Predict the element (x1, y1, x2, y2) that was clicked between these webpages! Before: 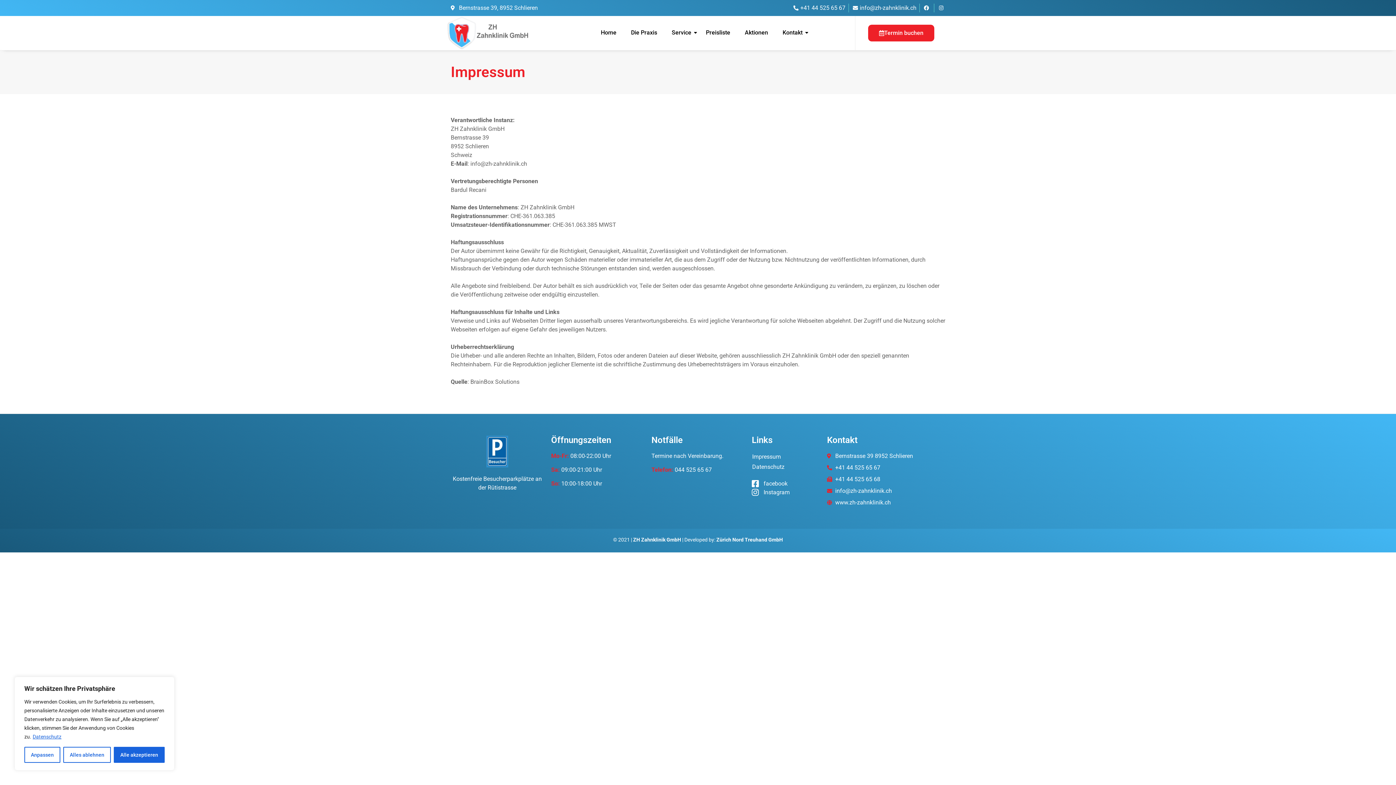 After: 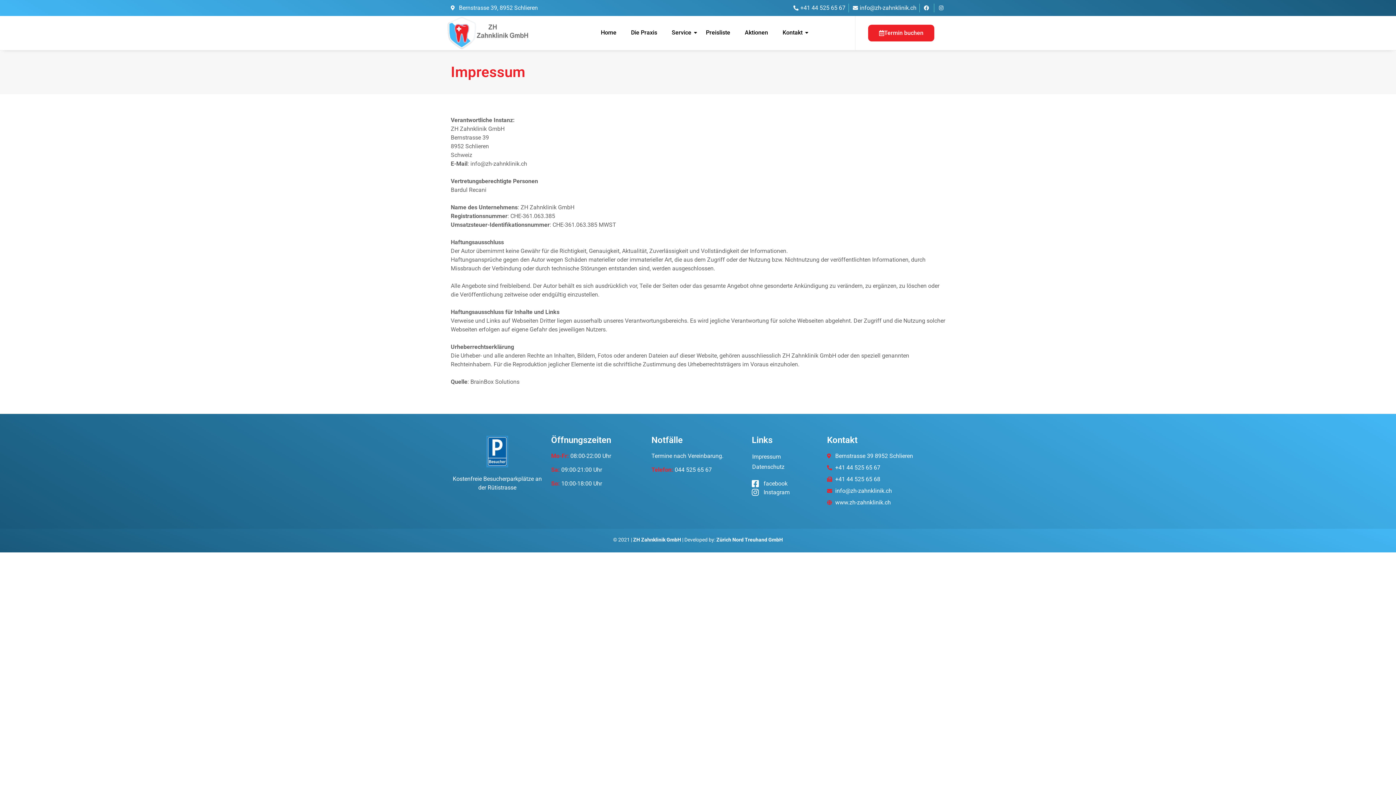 Action: label: Alles ablehnen bbox: (63, 747, 110, 763)